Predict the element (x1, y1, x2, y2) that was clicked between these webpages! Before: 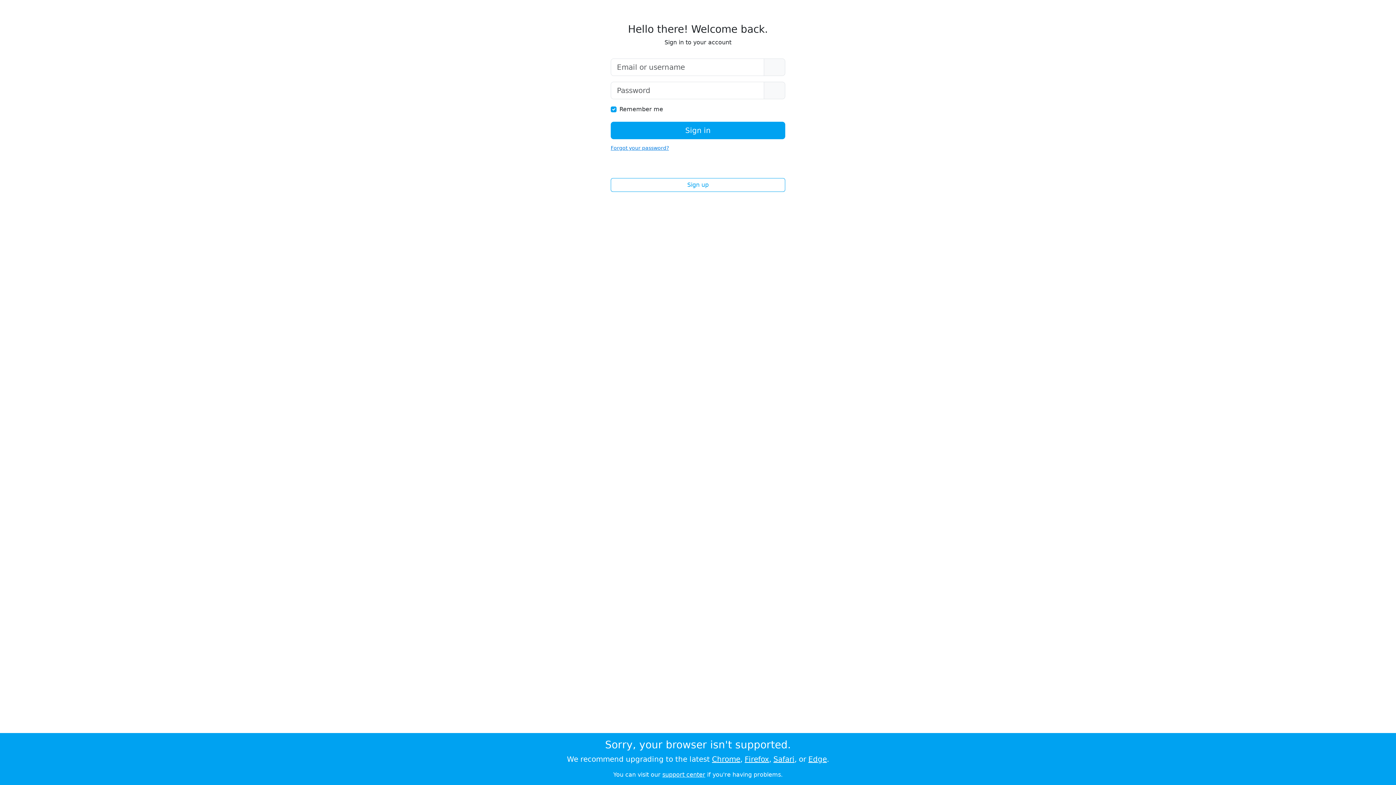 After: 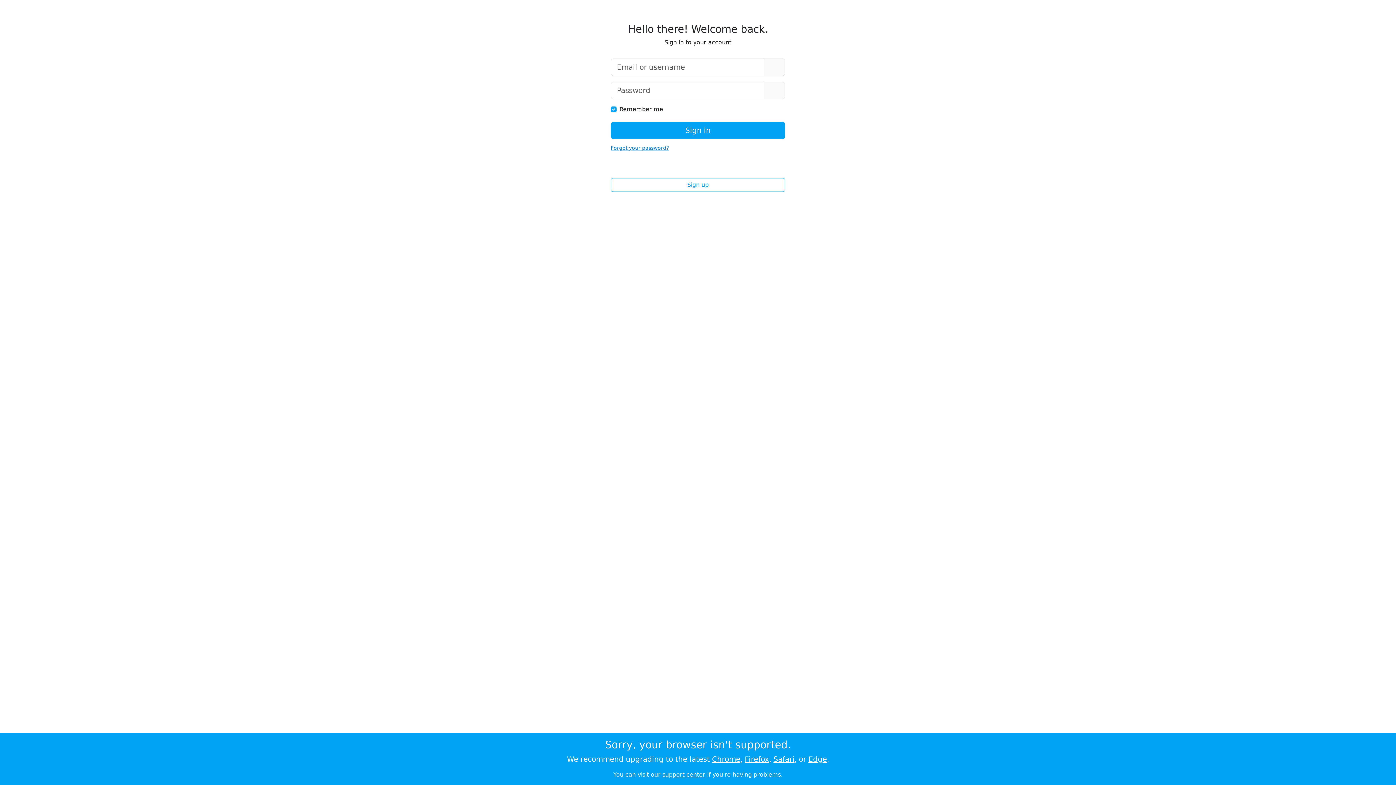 Action: bbox: (808, 755, 827, 764) label: Edge